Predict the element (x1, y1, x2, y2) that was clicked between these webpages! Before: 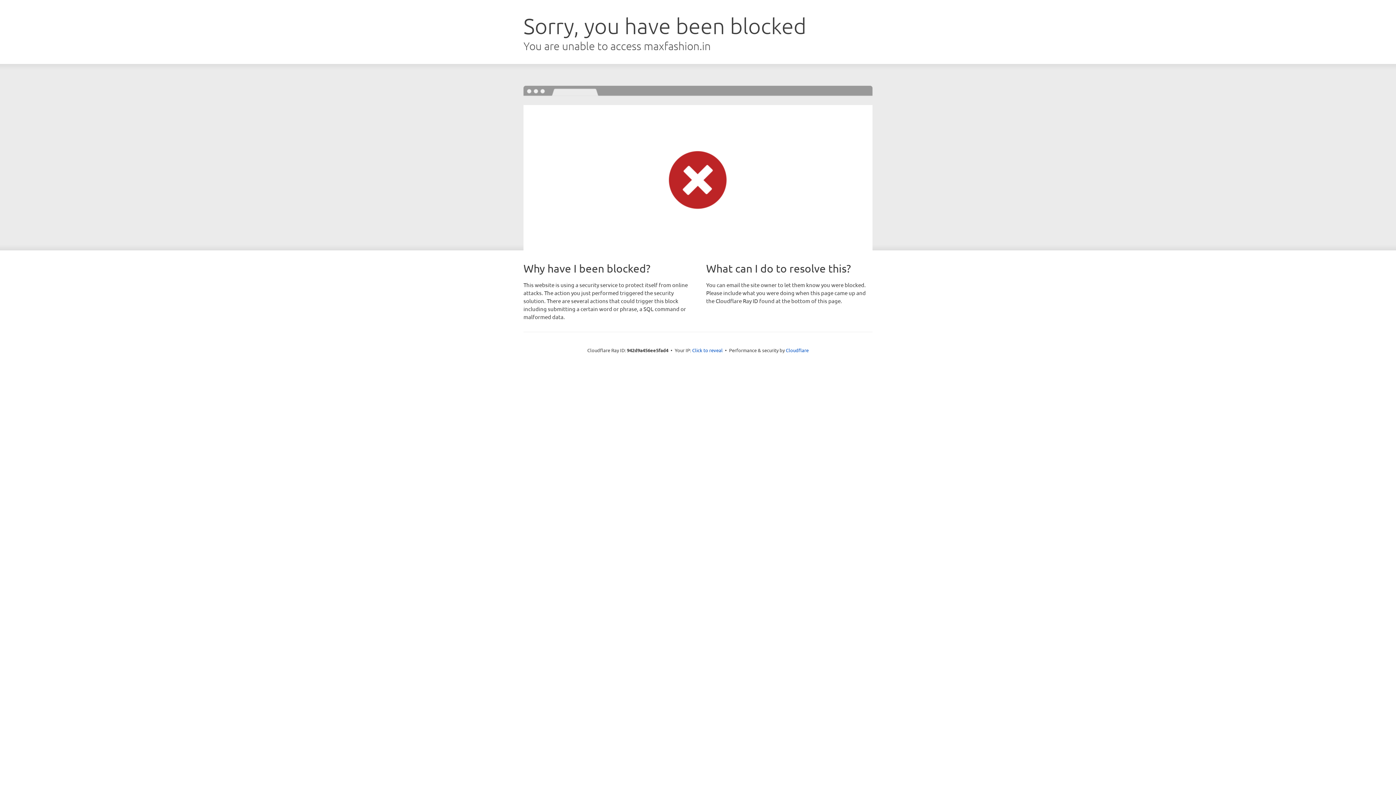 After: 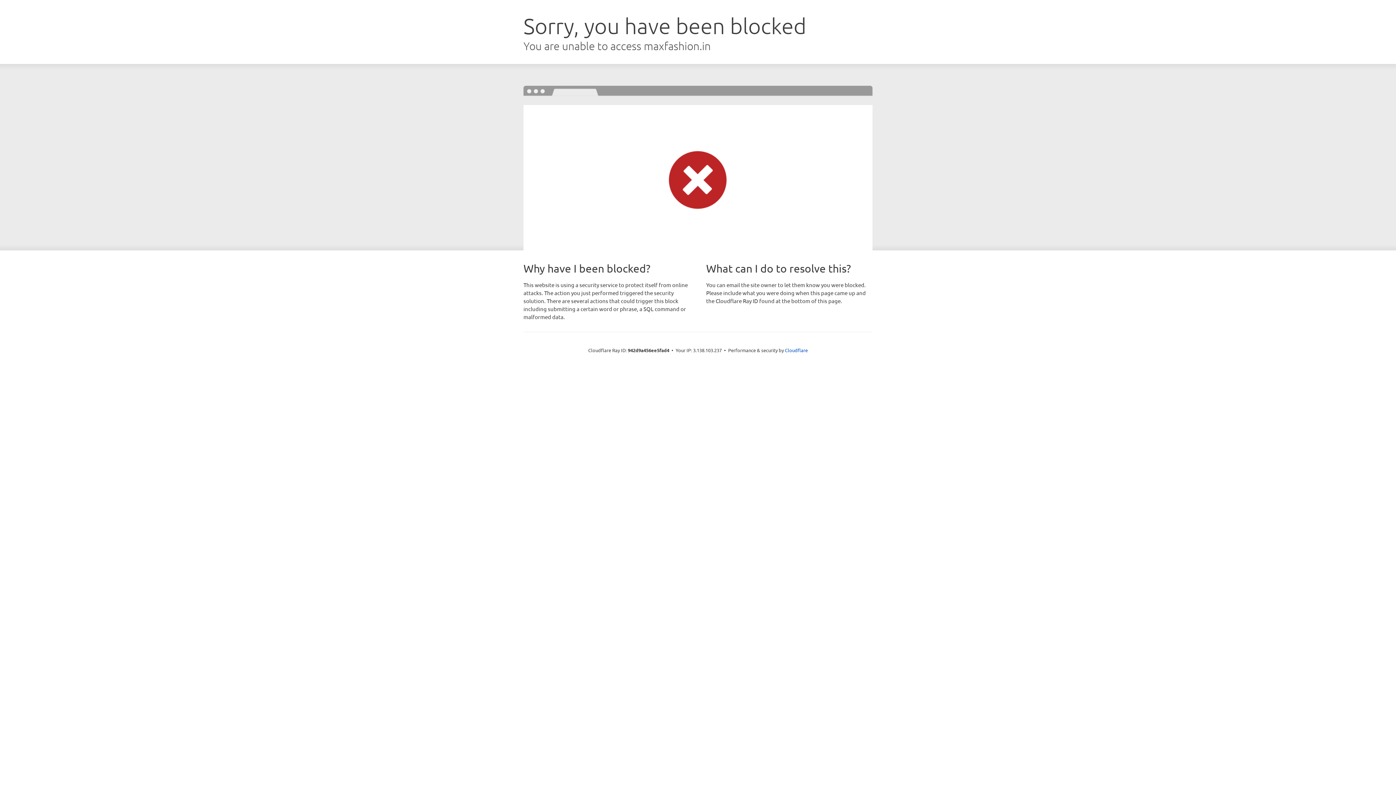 Action: label: Click to reveal bbox: (692, 346, 722, 353)